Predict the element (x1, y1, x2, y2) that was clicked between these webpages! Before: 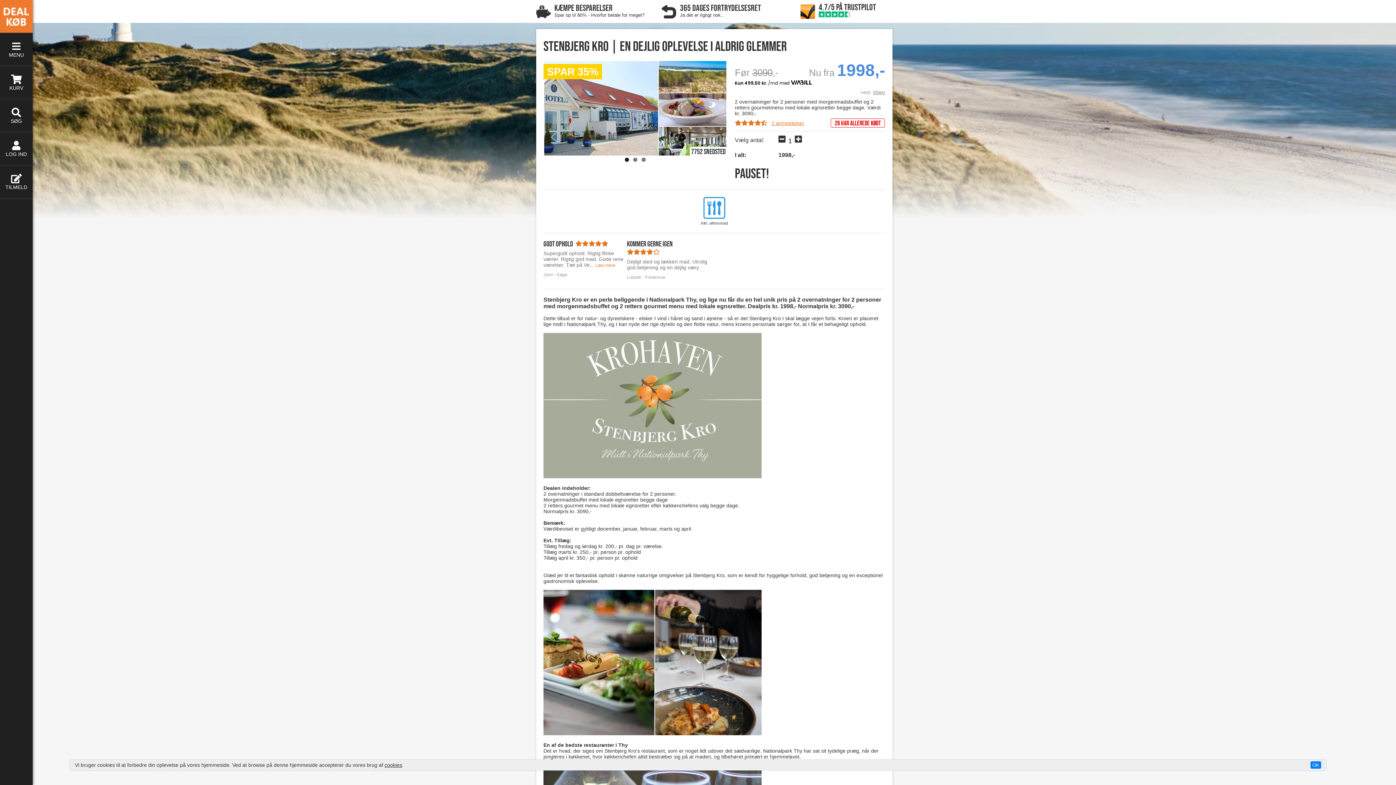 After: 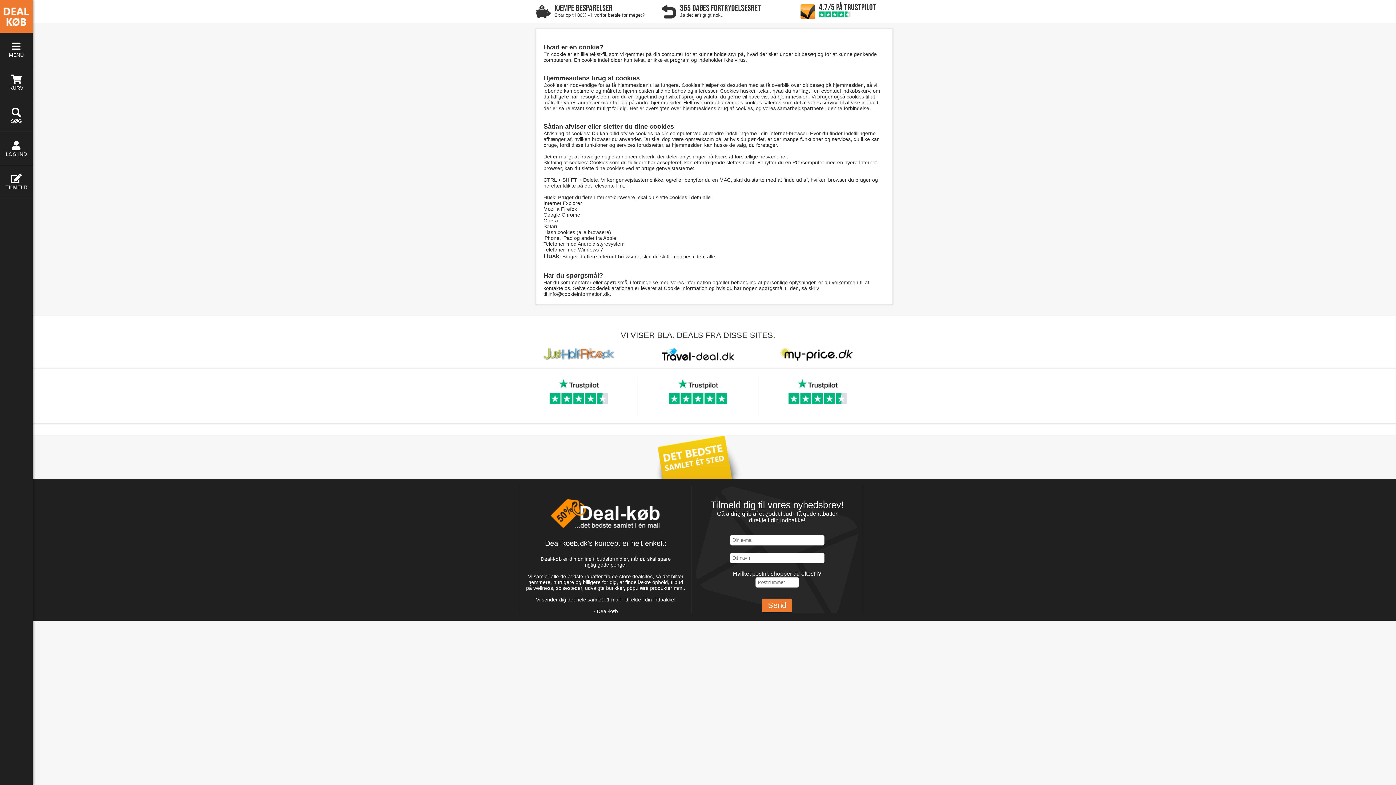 Action: label: cookies bbox: (384, 762, 402, 768)